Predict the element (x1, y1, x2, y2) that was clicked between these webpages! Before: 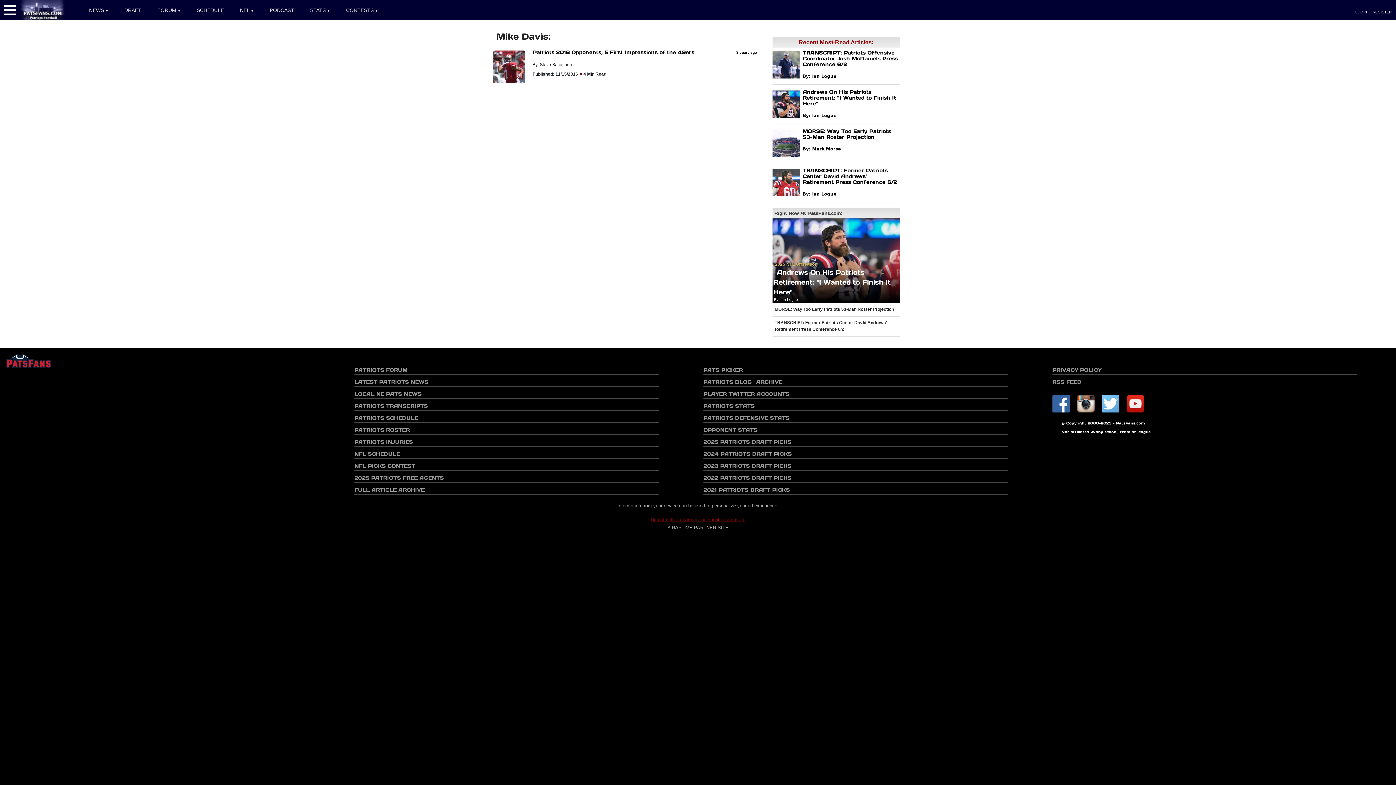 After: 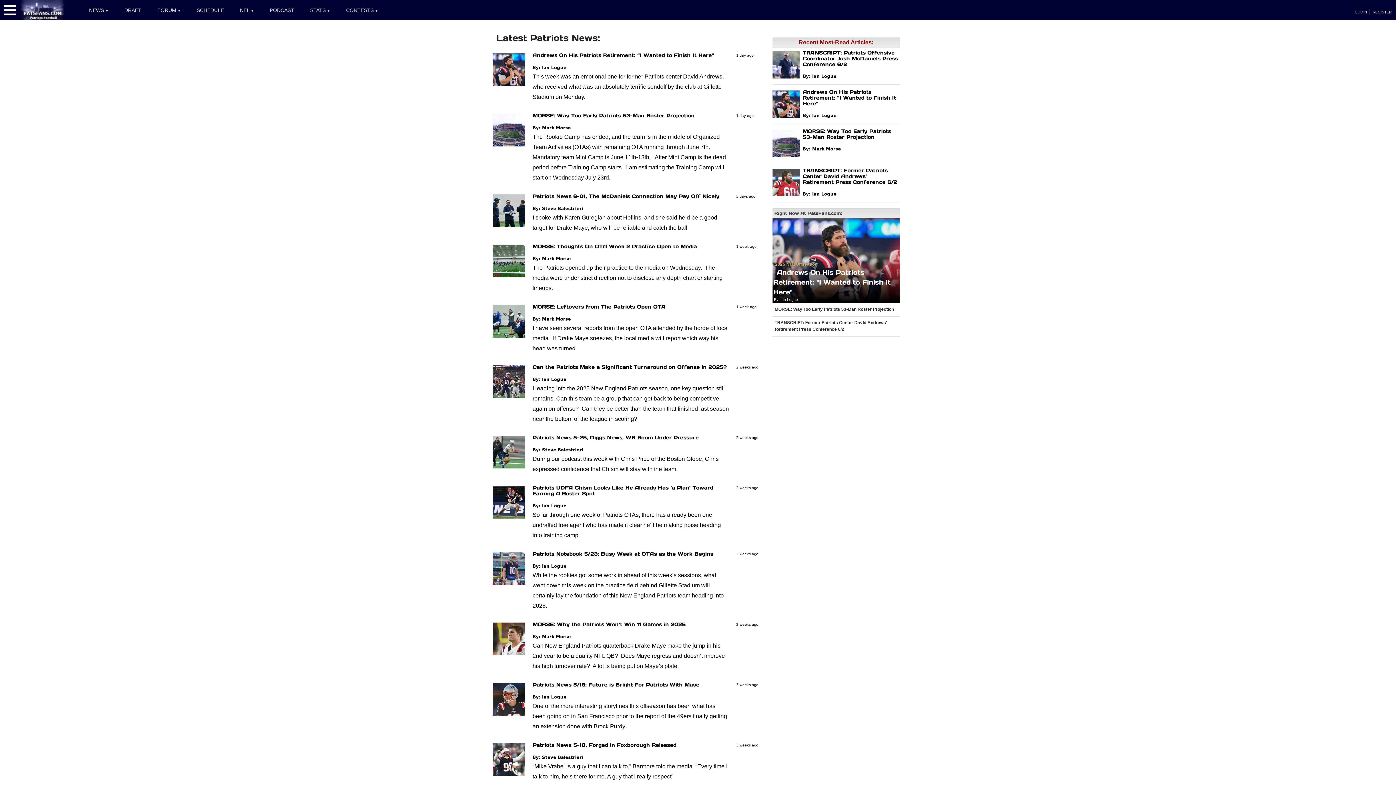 Action: label: LATEST PATRIOTS NEWS bbox: (354, 379, 428, 385)